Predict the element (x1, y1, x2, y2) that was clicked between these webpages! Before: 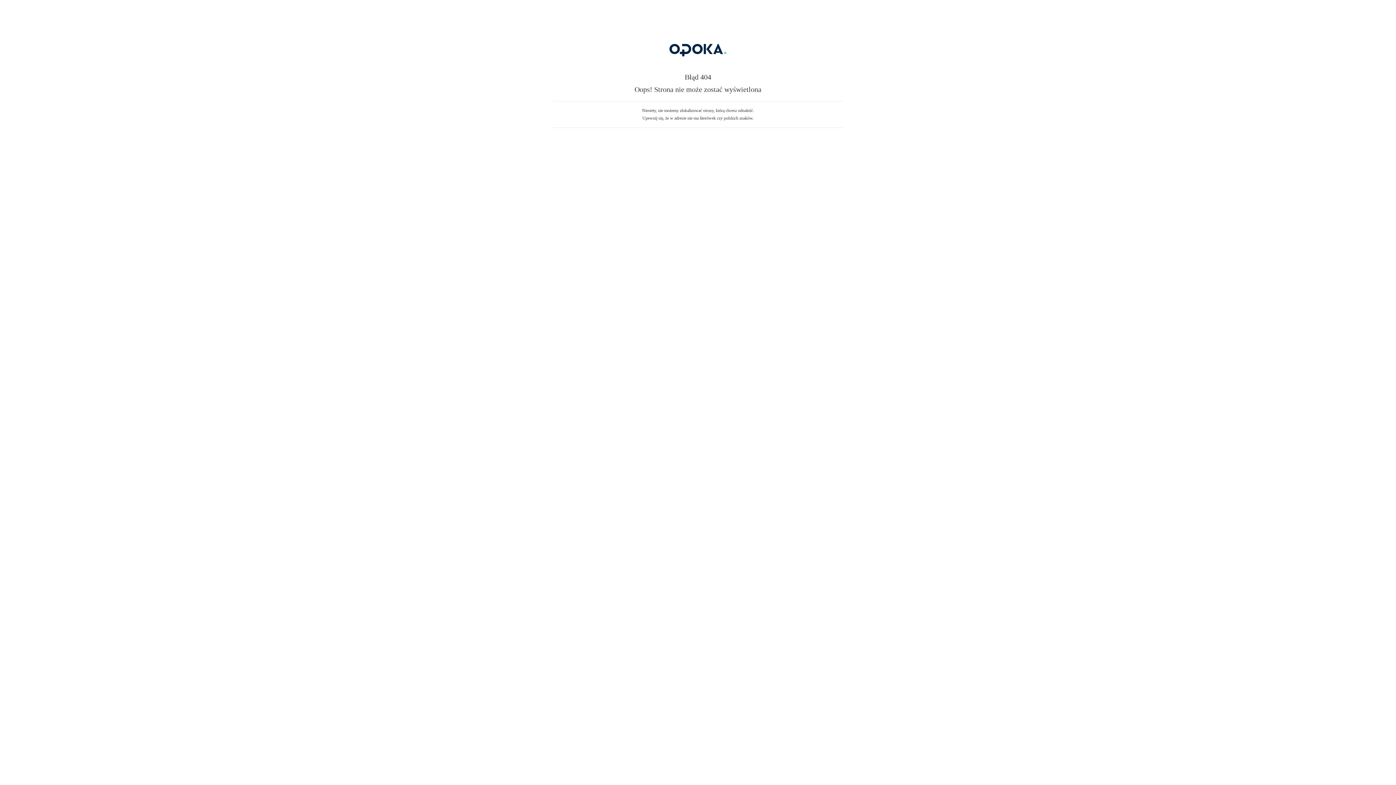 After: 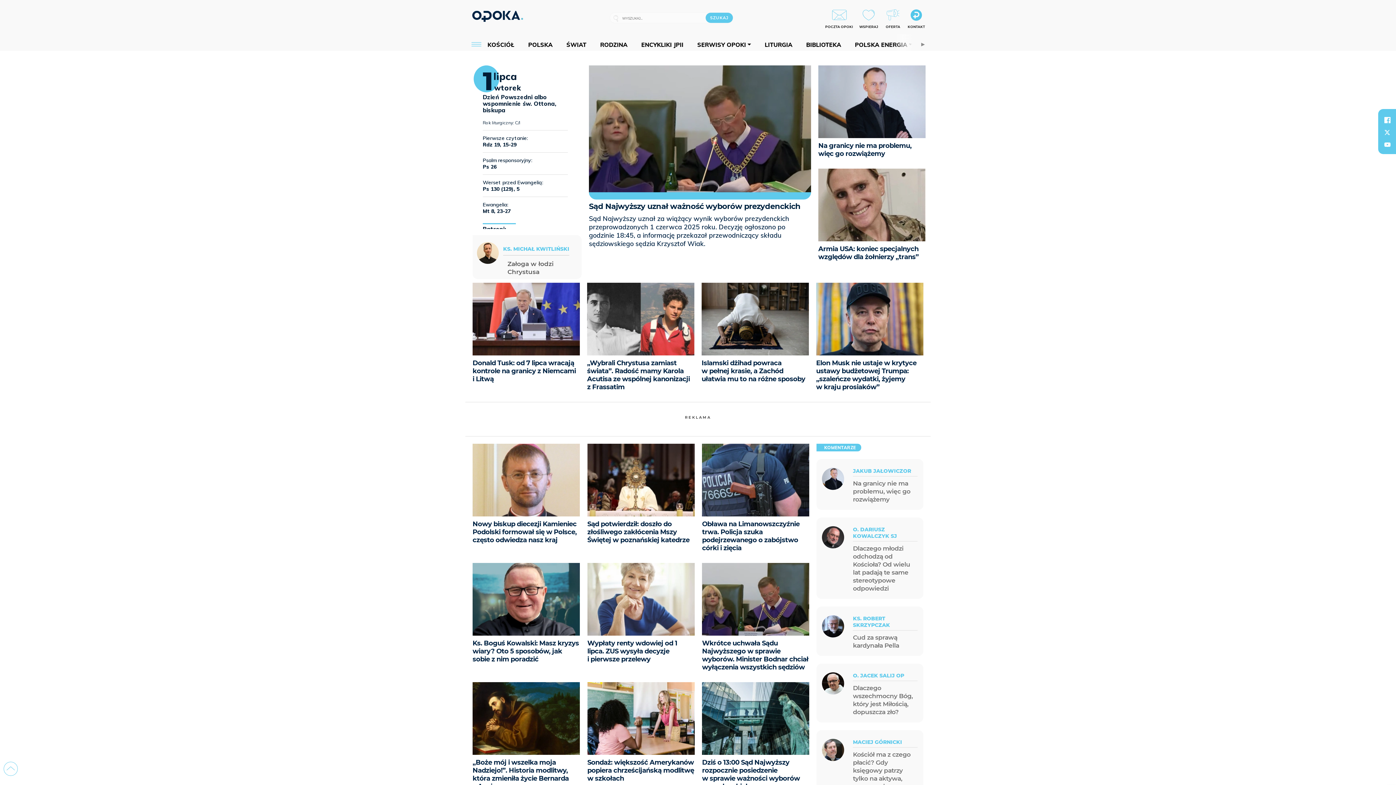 Action: bbox: (607, 59, 789, 64)